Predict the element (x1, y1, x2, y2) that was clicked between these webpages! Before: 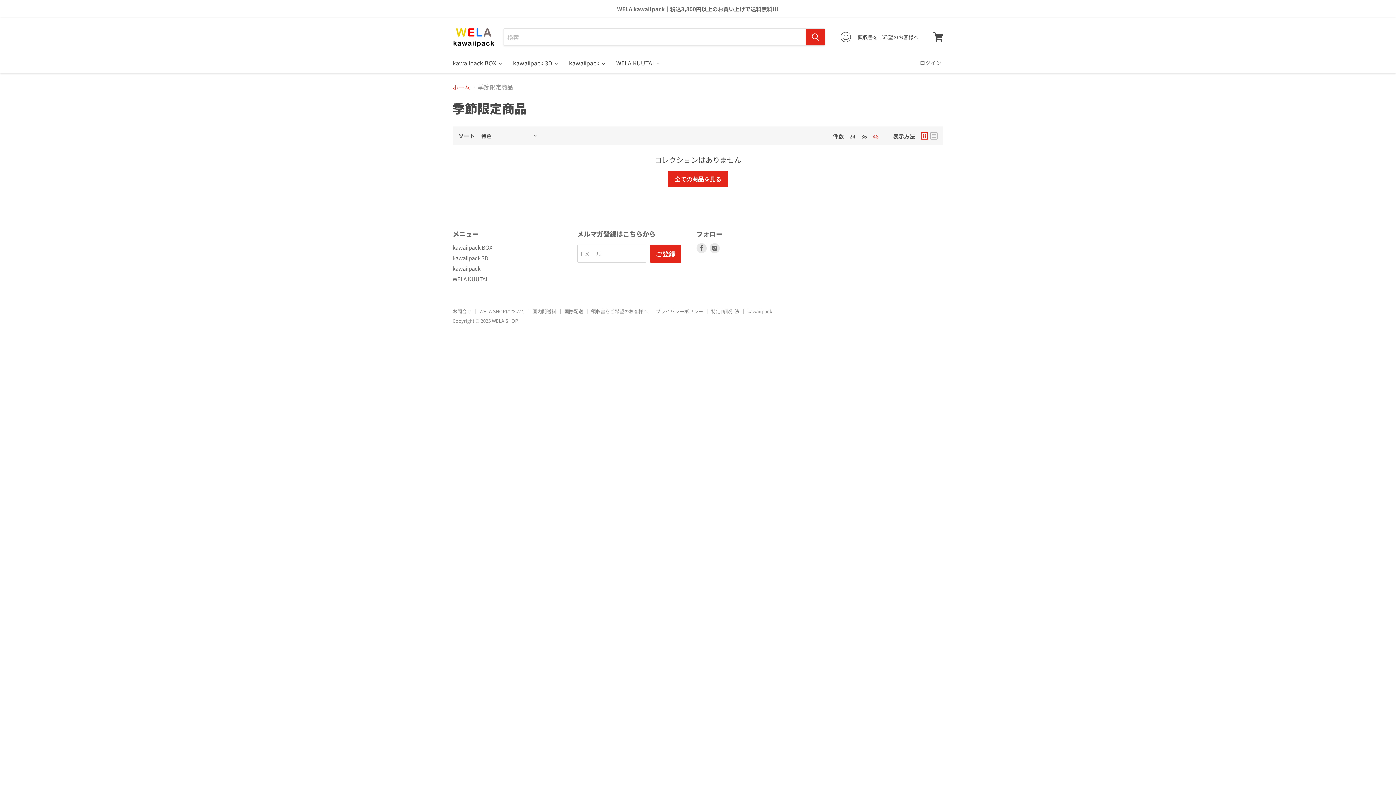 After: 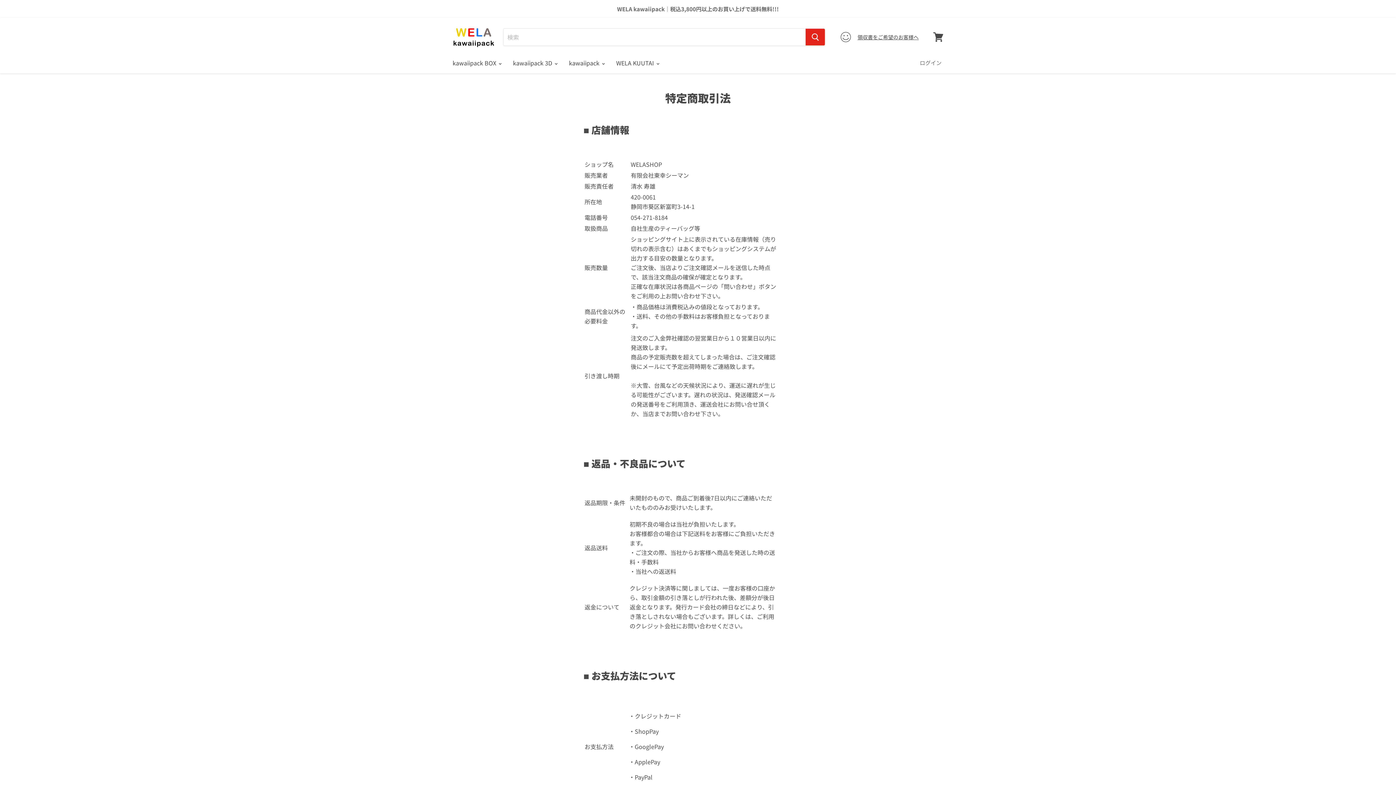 Action: label: 特定商取引法 bbox: (711, 308, 739, 314)